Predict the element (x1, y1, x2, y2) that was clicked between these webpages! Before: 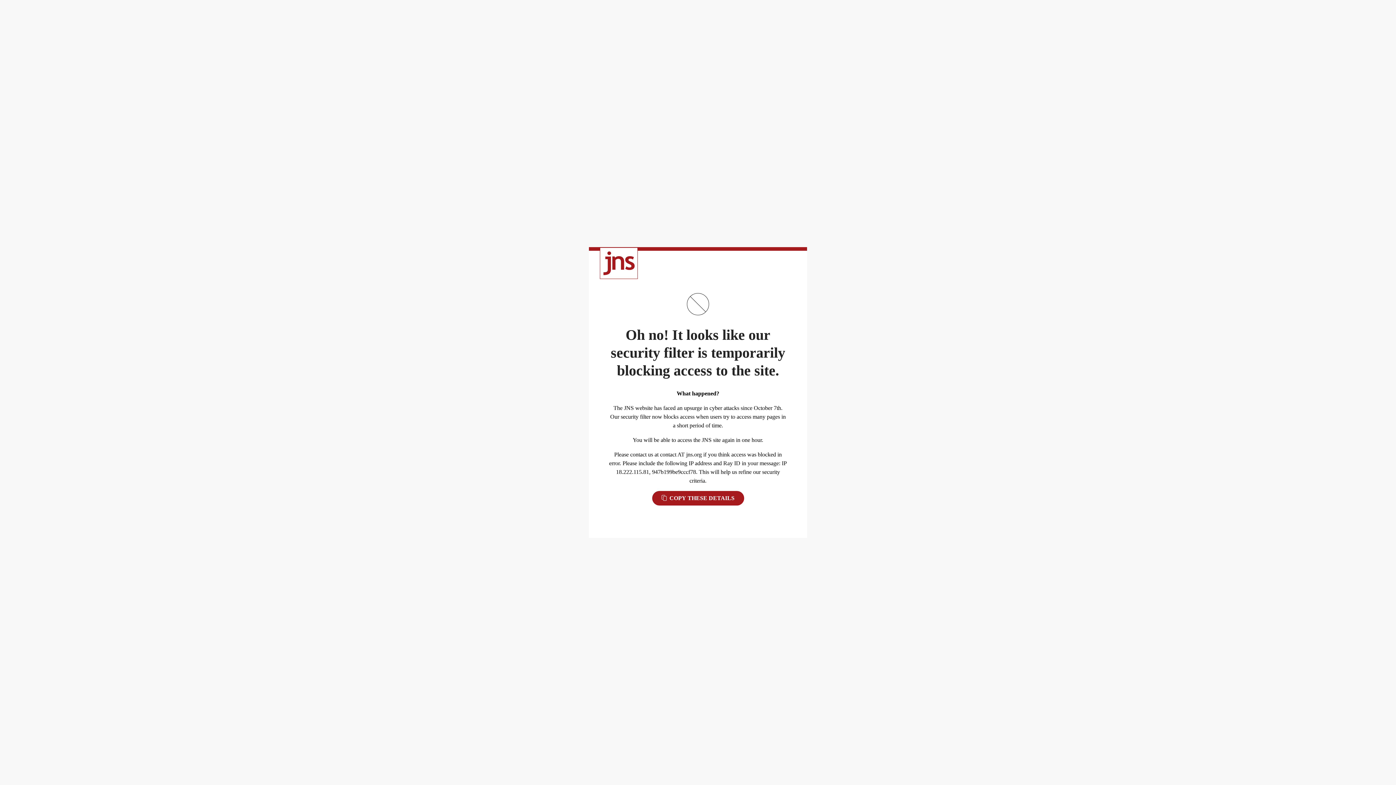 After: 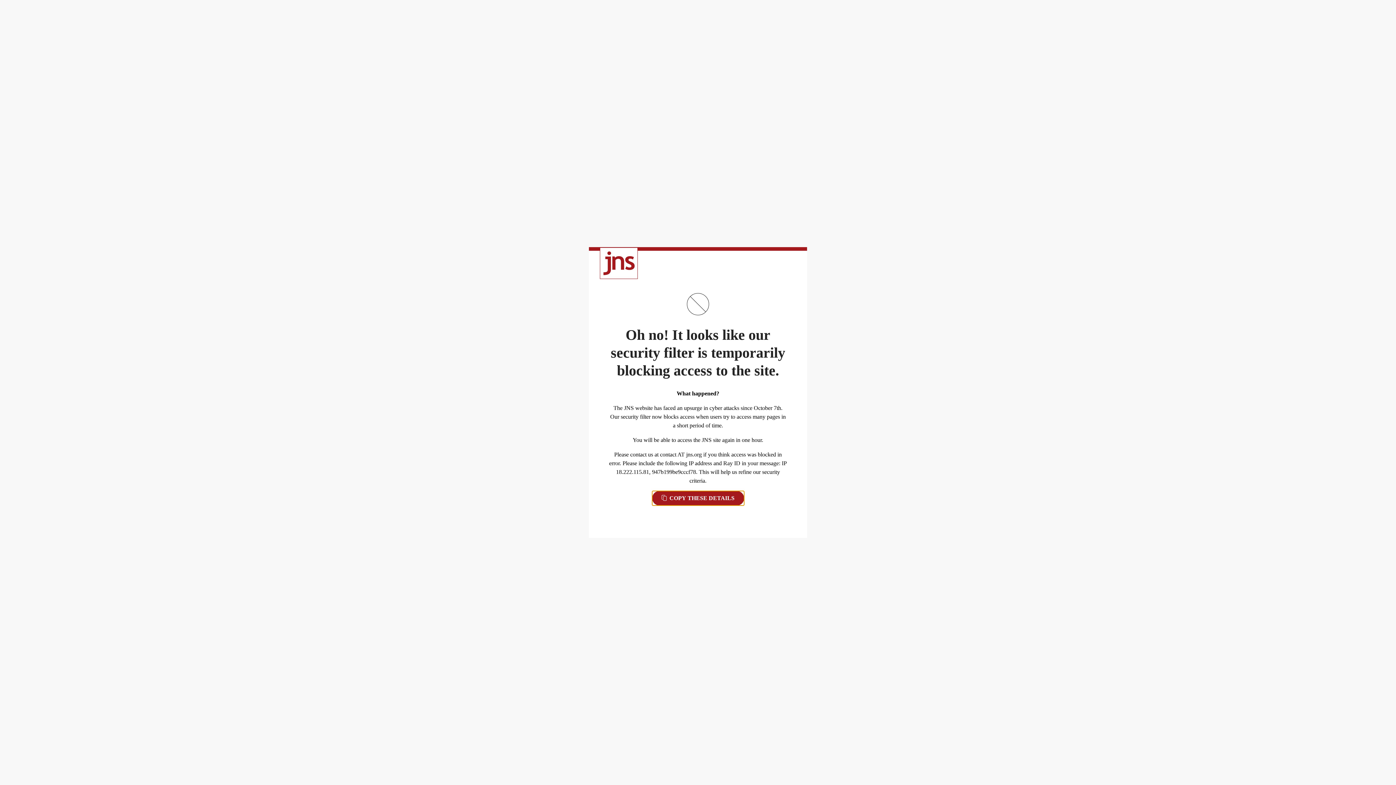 Action: label:  COPY THESE DETAILS bbox: (652, 491, 744, 505)